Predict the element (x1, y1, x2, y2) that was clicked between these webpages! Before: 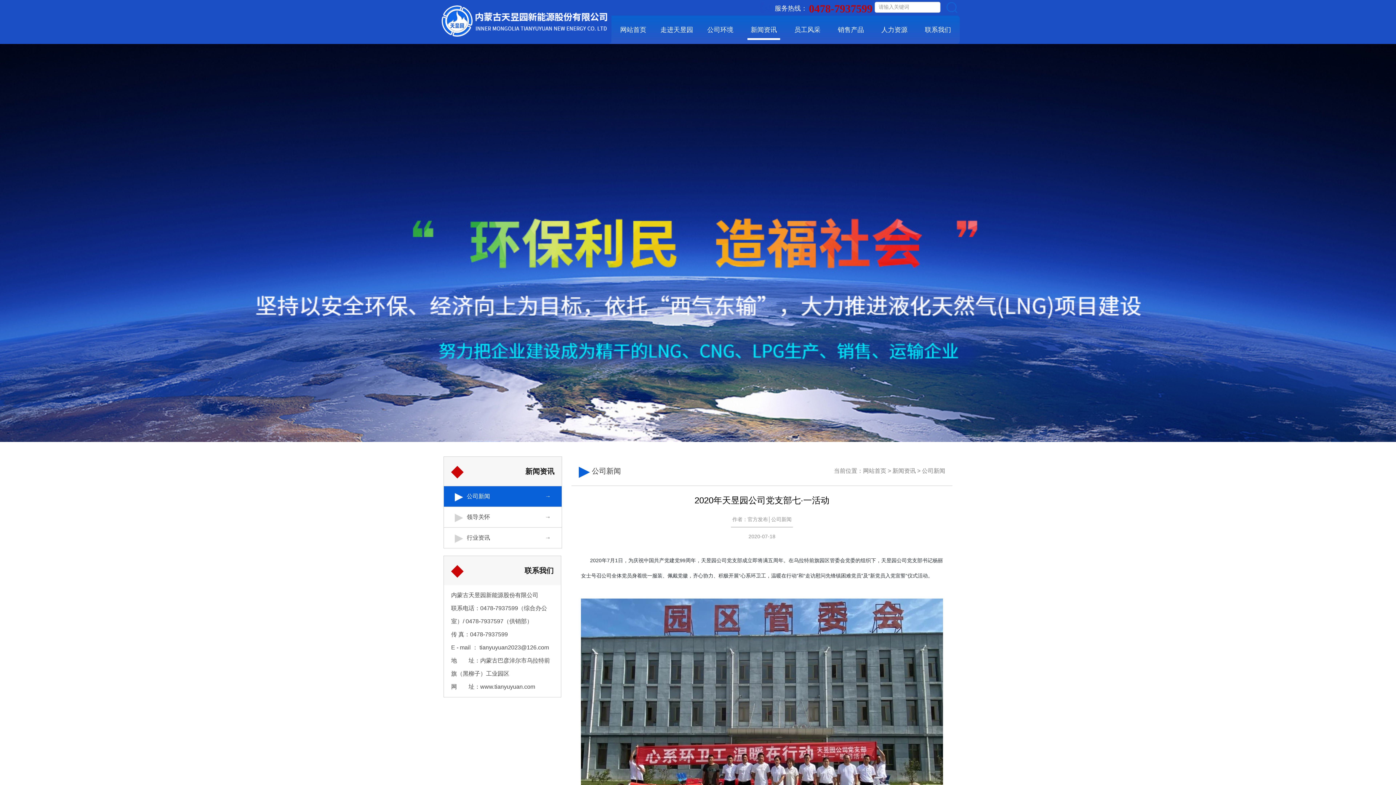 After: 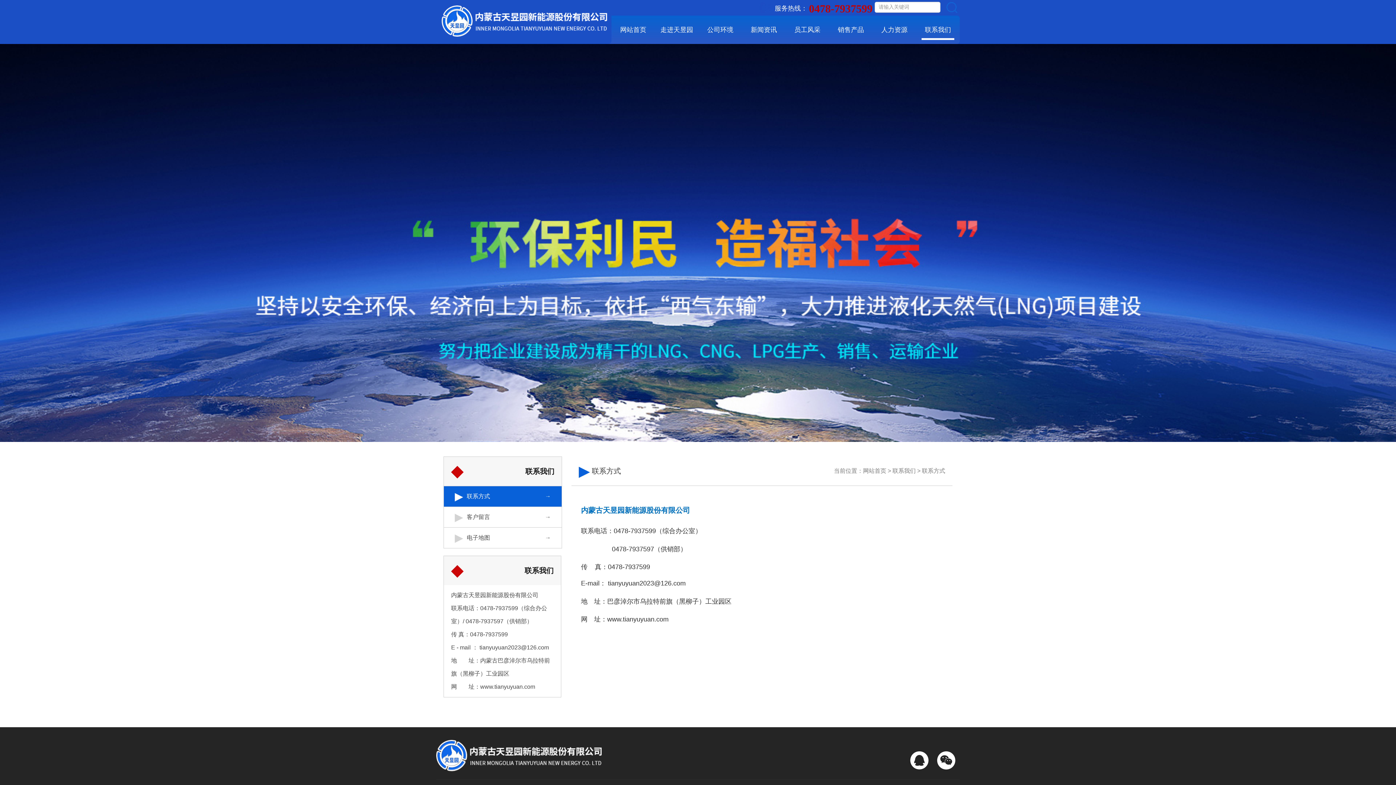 Action: label: 联系我们 bbox: (916, 15, 960, 44)